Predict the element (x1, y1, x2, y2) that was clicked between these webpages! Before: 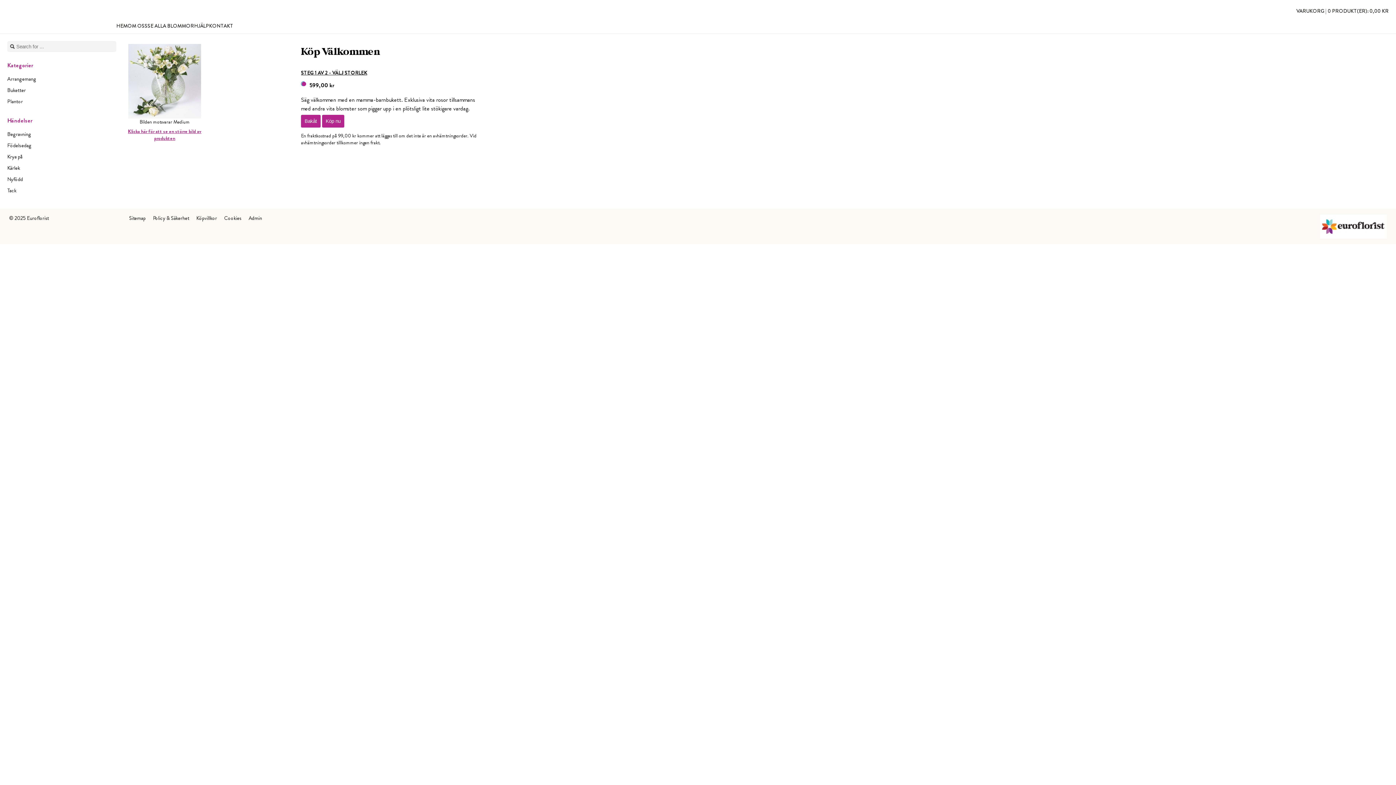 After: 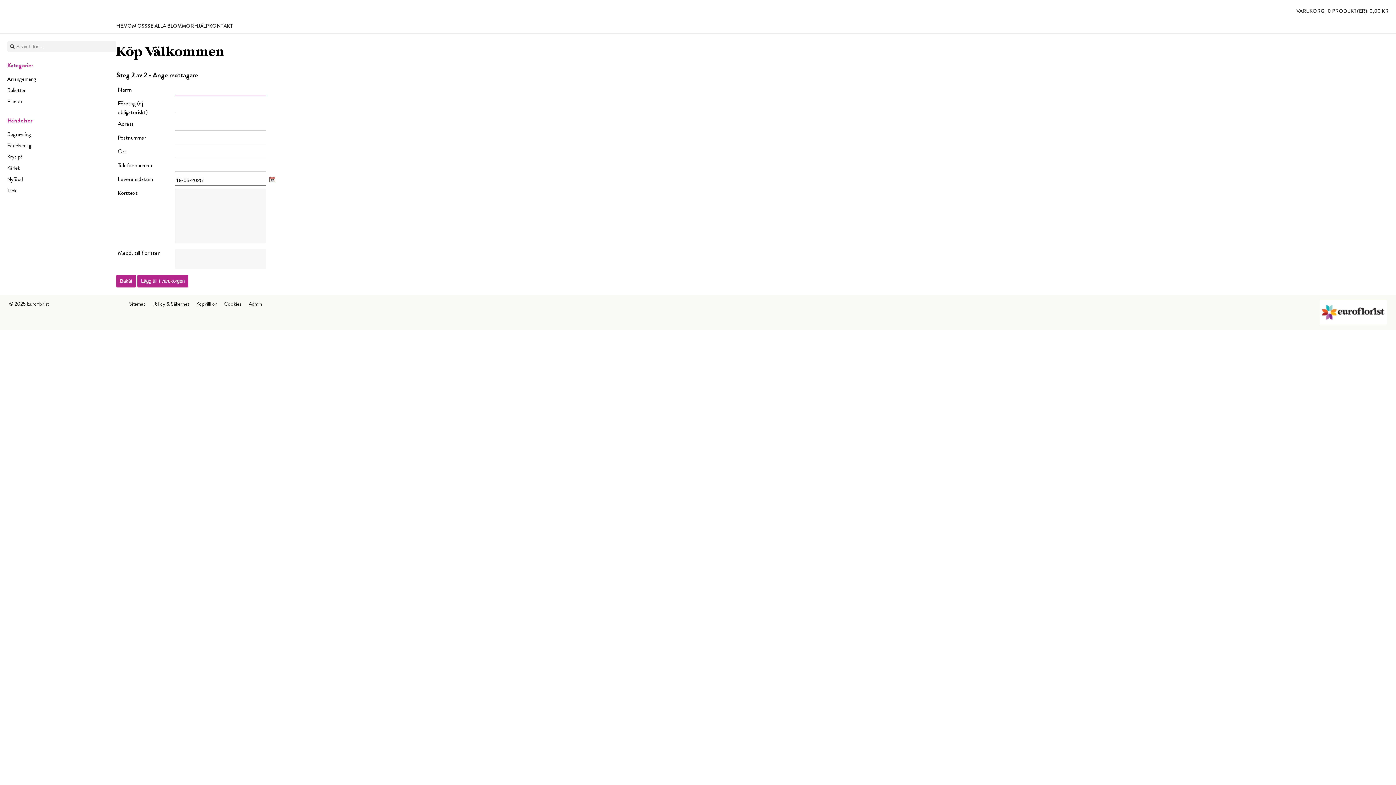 Action: label: Köp nu bbox: (322, 114, 344, 127)